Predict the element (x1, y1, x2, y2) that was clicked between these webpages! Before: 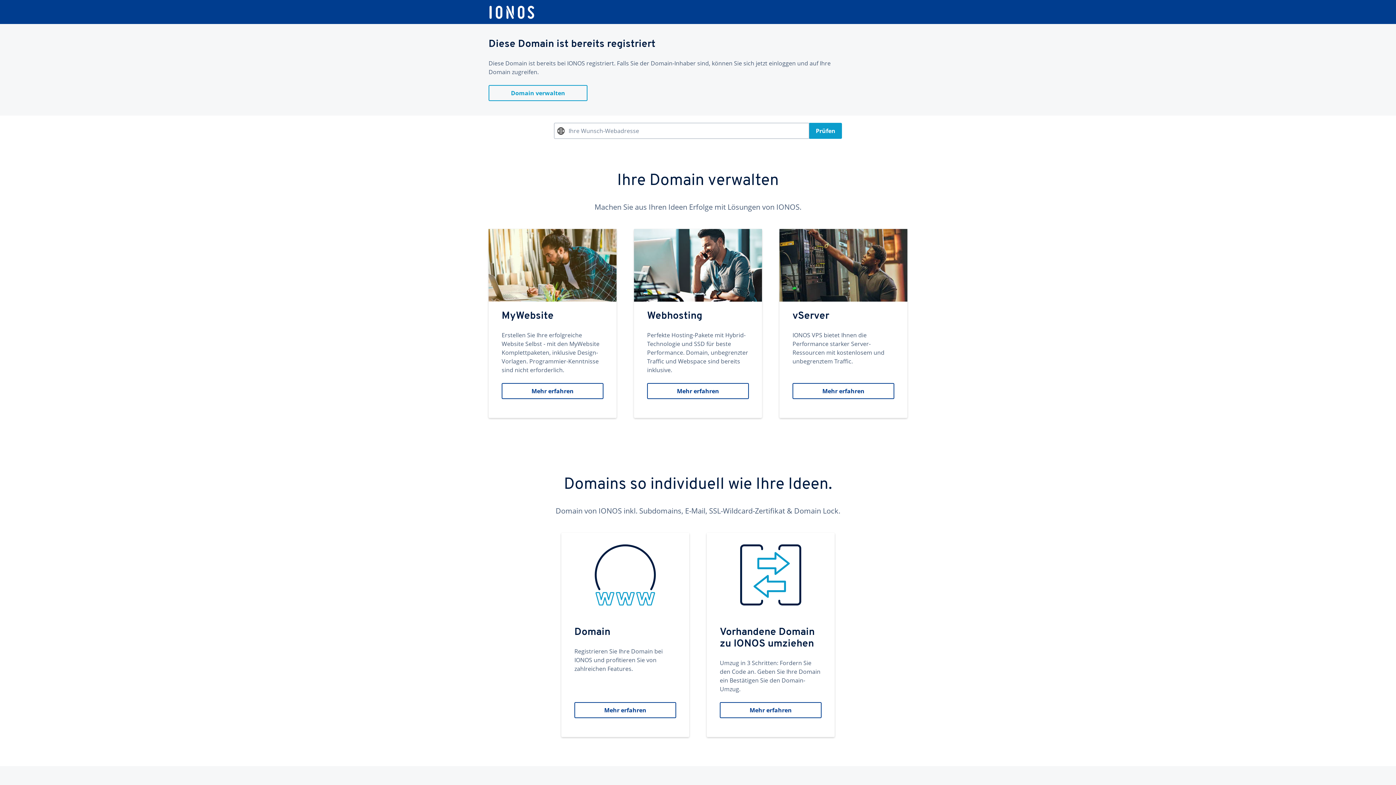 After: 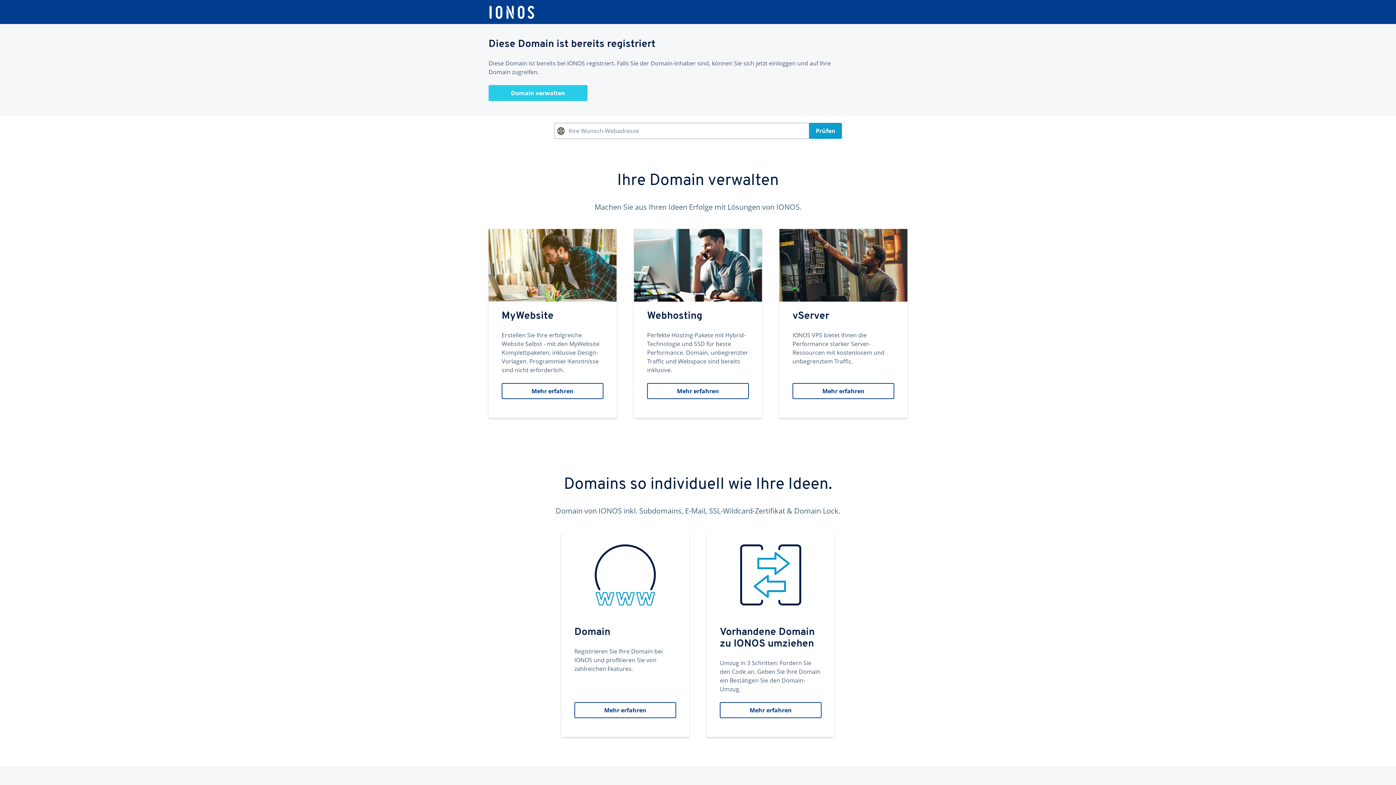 Action: label: Domain verwalten bbox: (488, 85, 587, 101)